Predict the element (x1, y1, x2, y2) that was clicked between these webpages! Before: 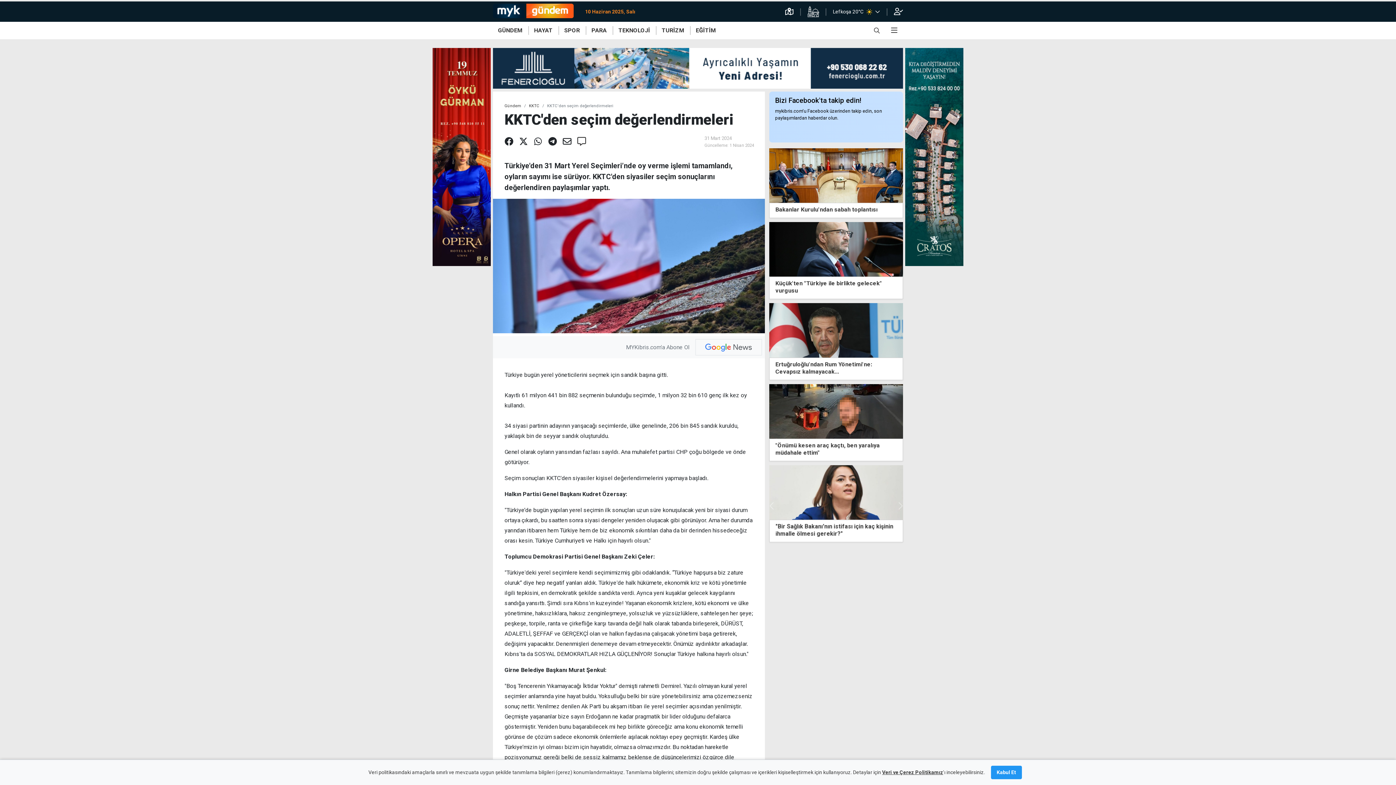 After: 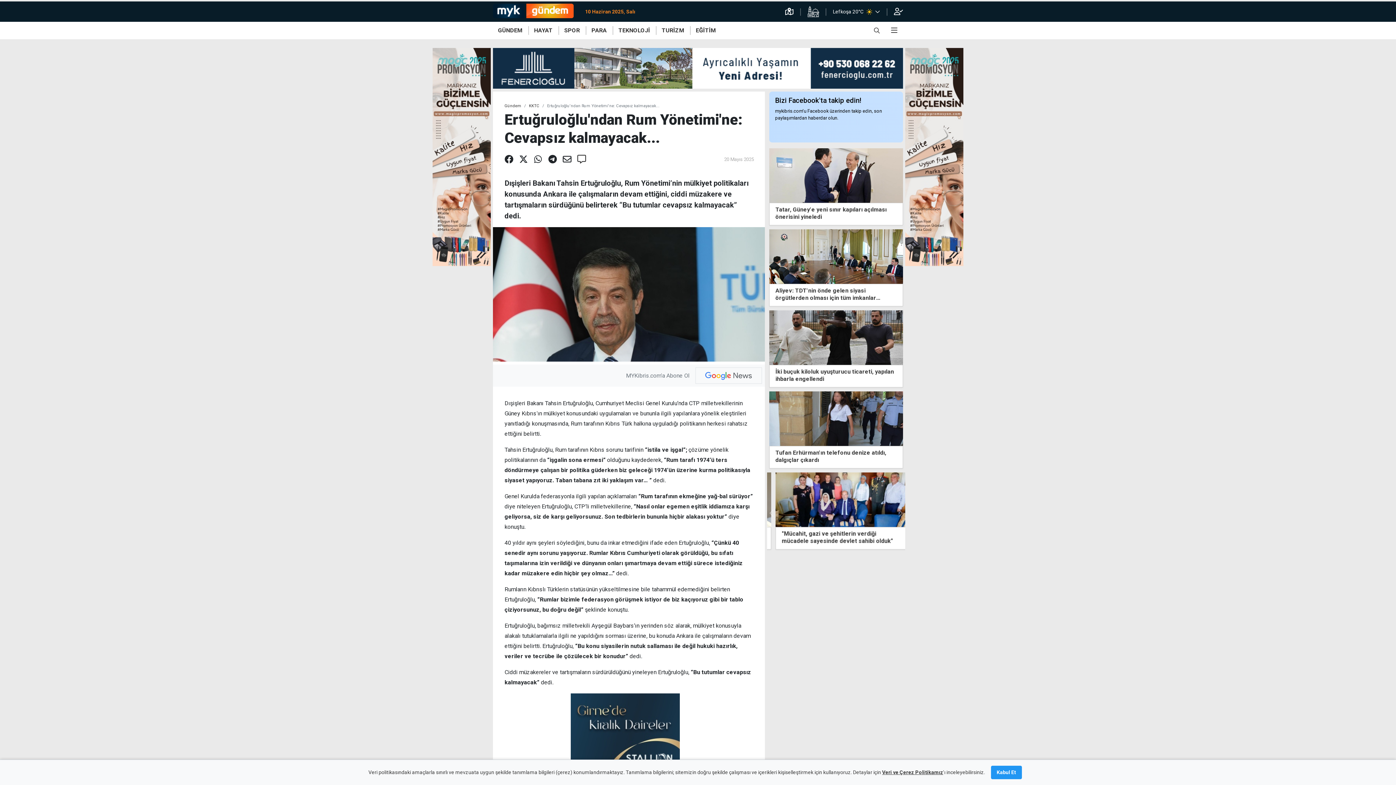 Action: bbox: (769, 326, 903, 333)